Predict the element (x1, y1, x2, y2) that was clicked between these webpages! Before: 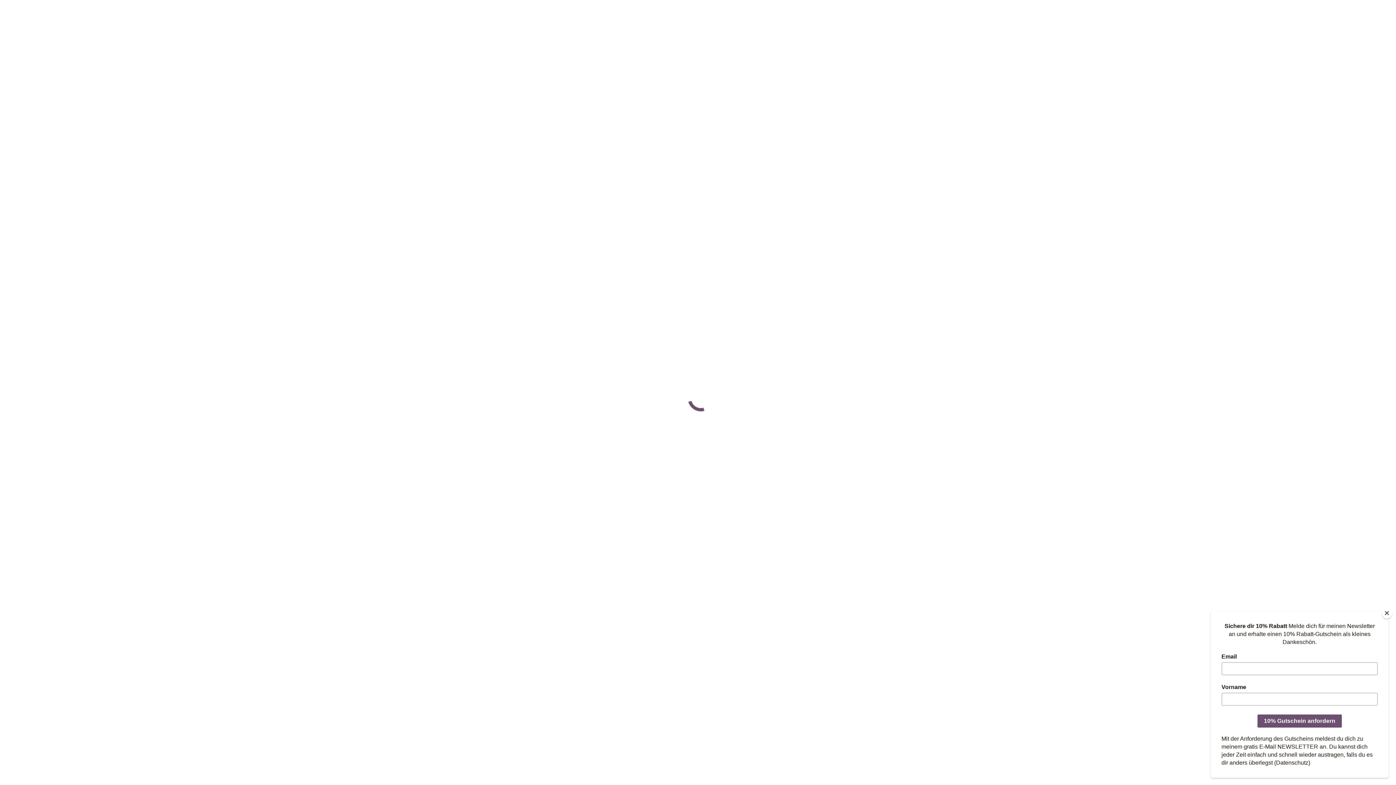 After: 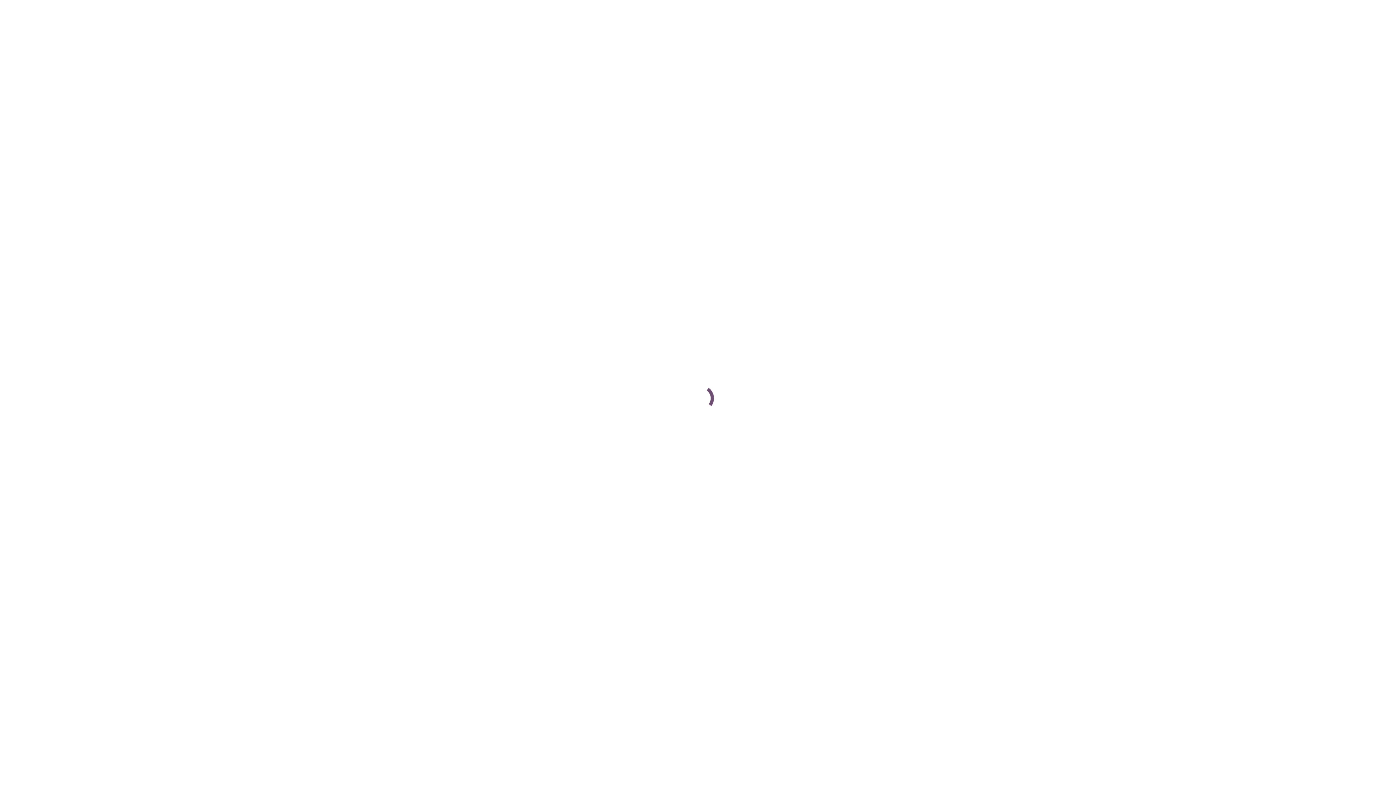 Action: label: Close bbox: (1381, 608, 1392, 618)